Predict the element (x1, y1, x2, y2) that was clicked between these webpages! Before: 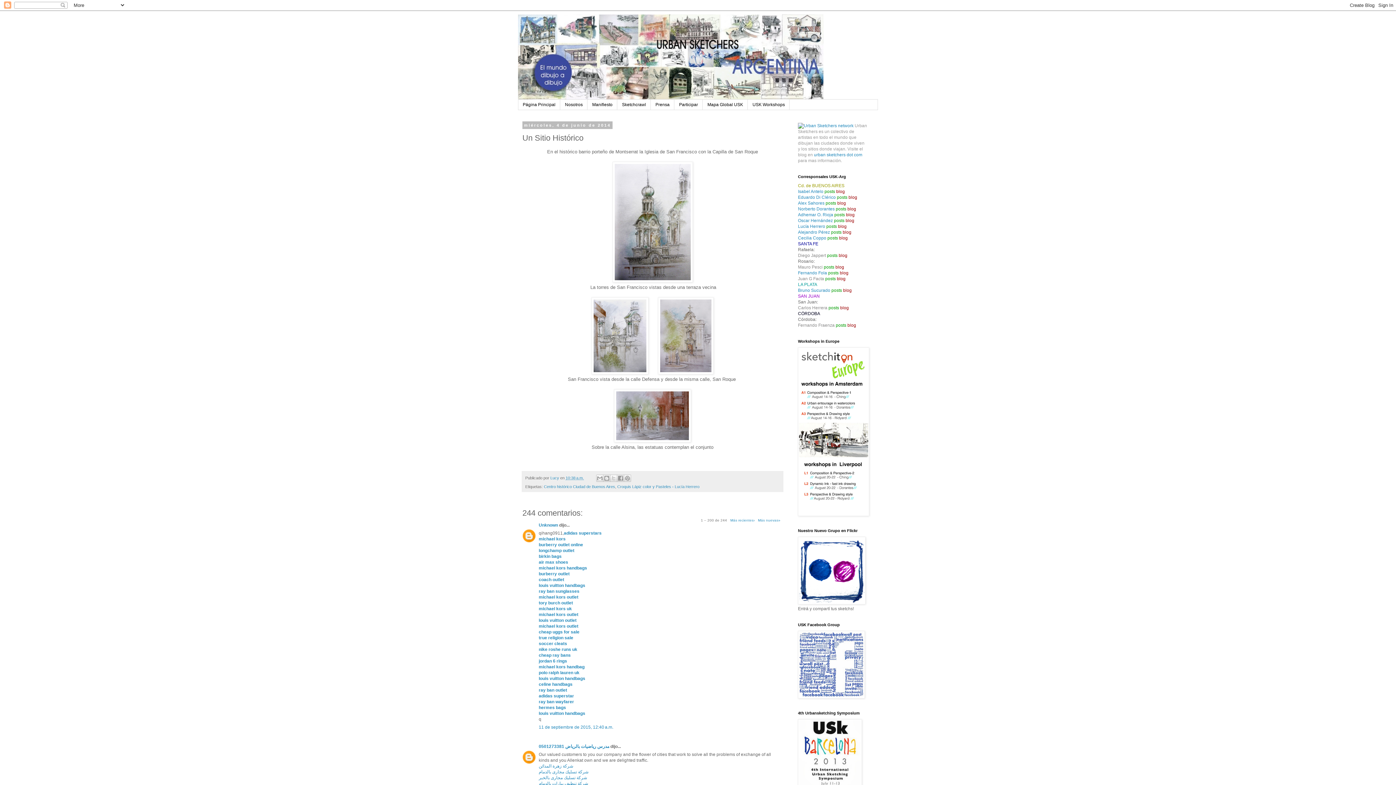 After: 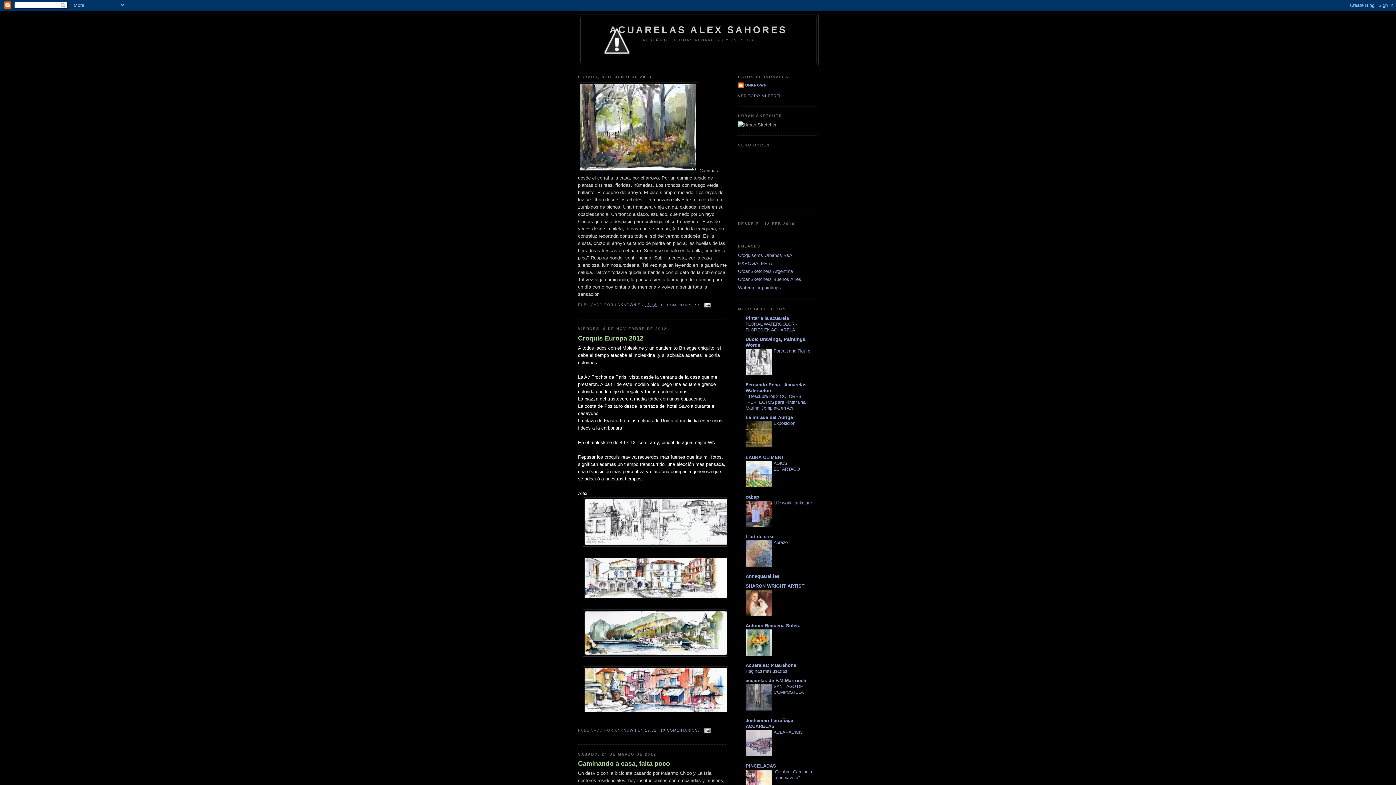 Action: bbox: (837, 200, 846, 205) label: blog